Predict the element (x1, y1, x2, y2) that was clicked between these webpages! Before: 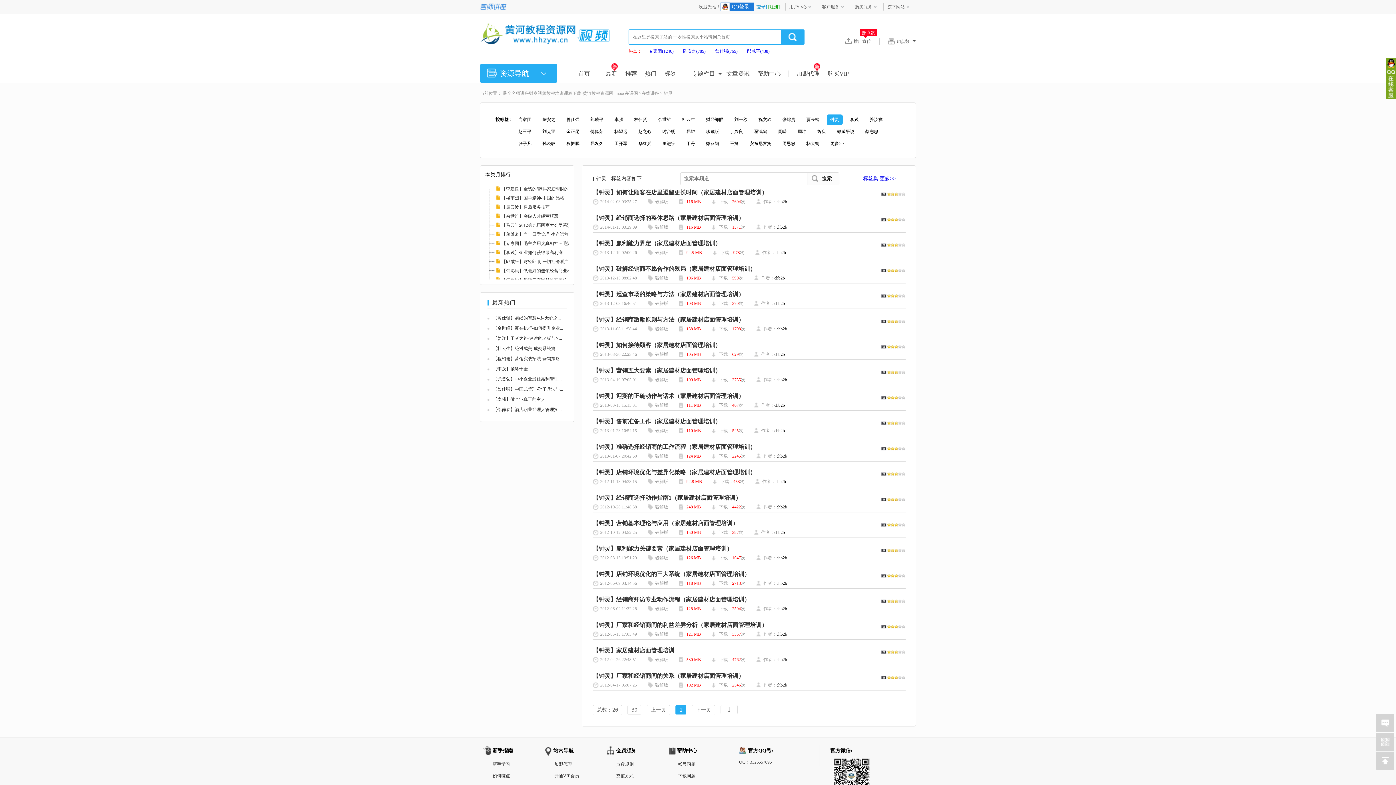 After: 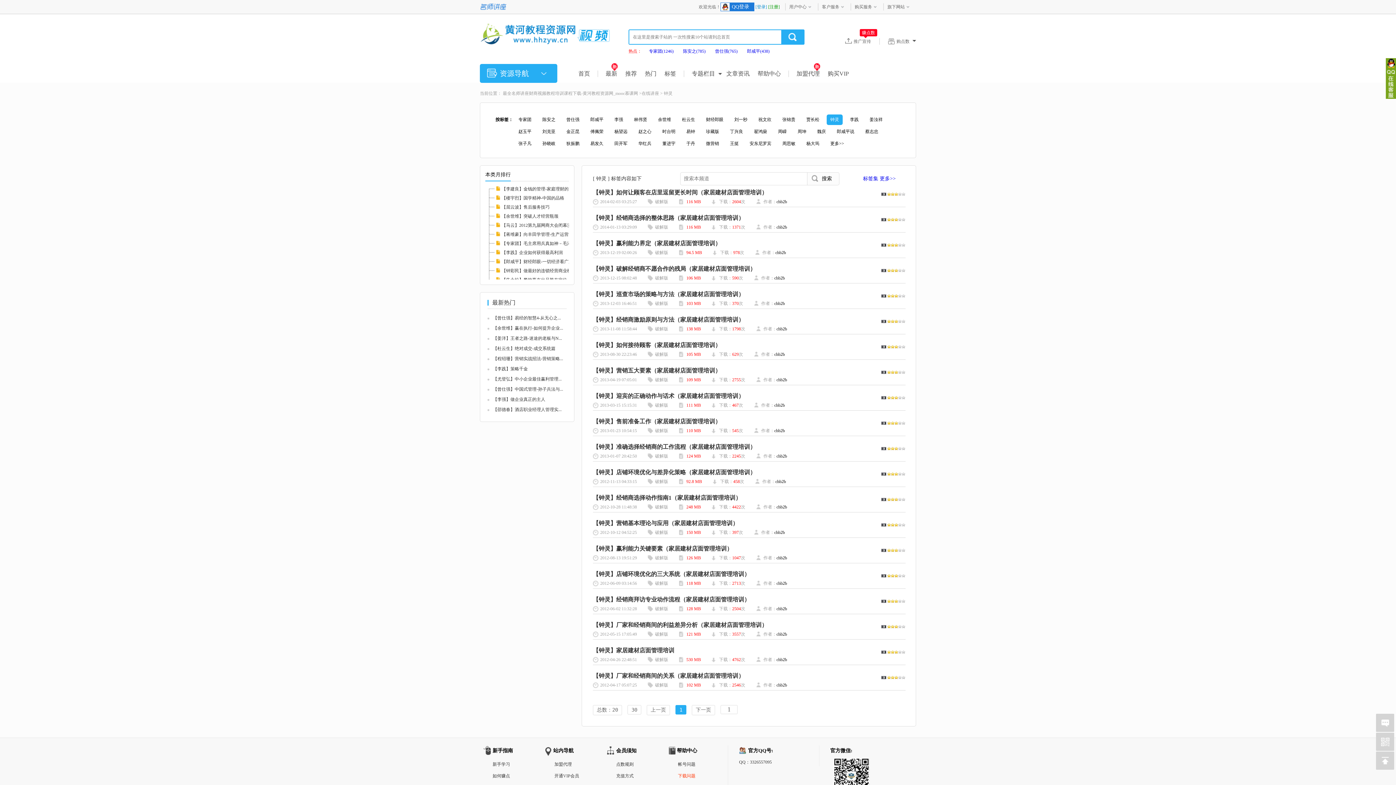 Action: bbox: (678, 773, 695, 778) label: 下载问题